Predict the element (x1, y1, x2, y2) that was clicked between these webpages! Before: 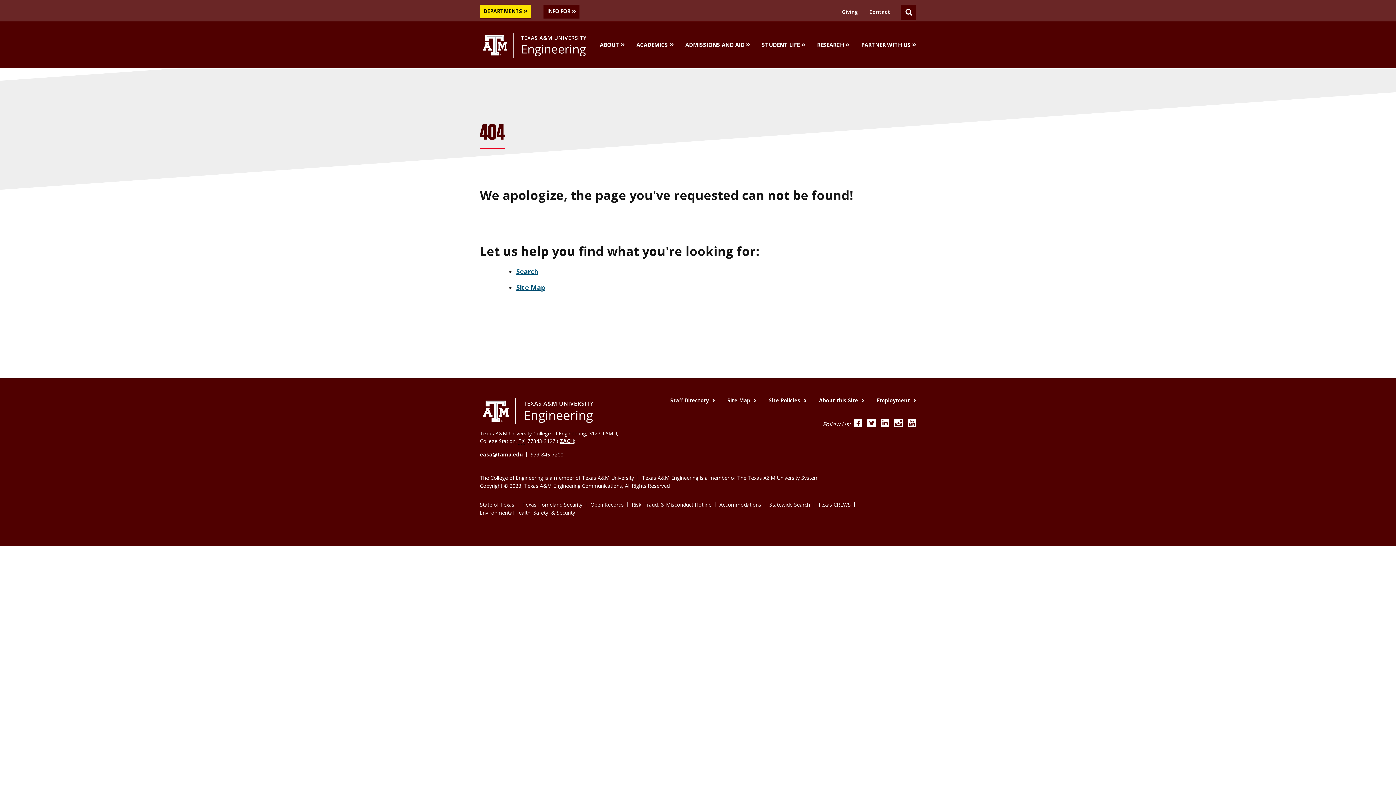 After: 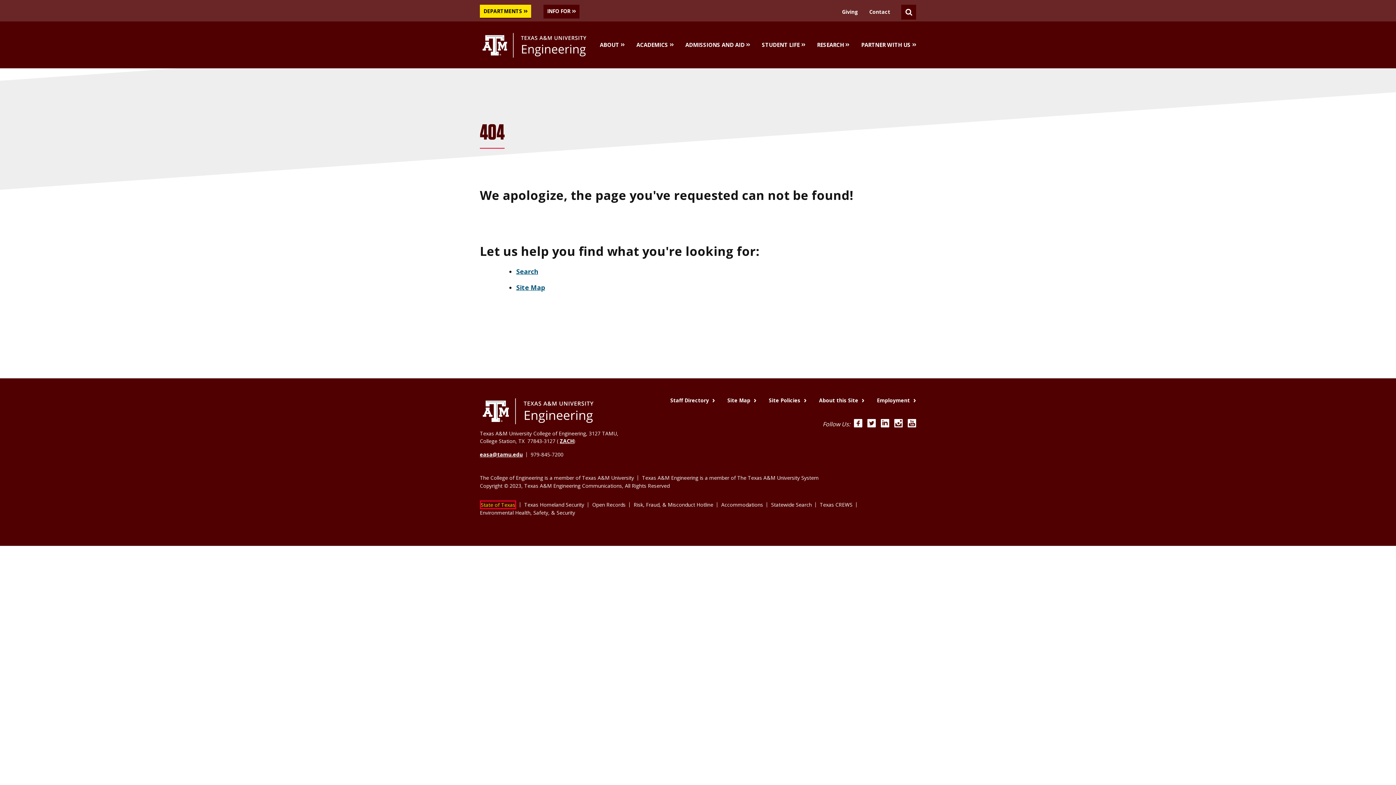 Action: bbox: (480, 501, 514, 508) label: State of Texas